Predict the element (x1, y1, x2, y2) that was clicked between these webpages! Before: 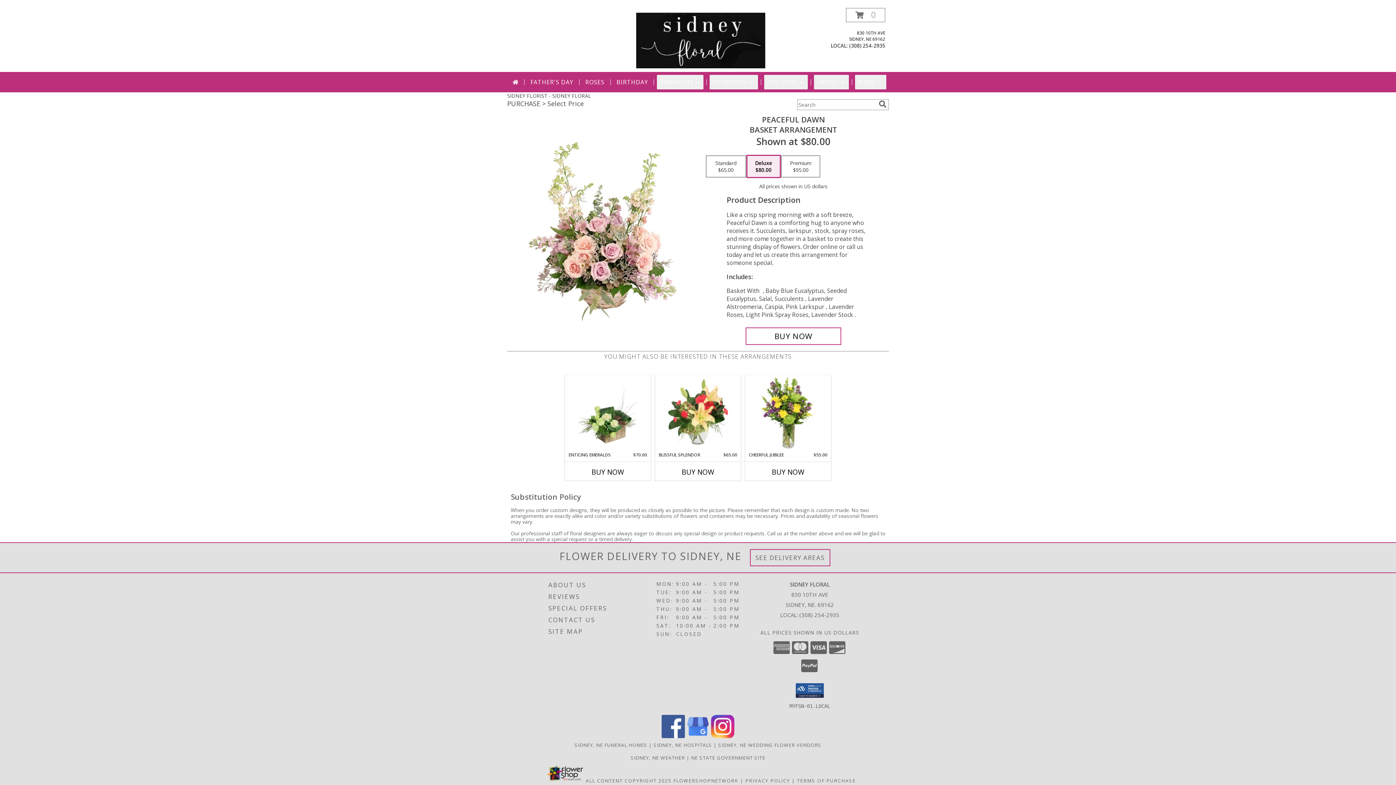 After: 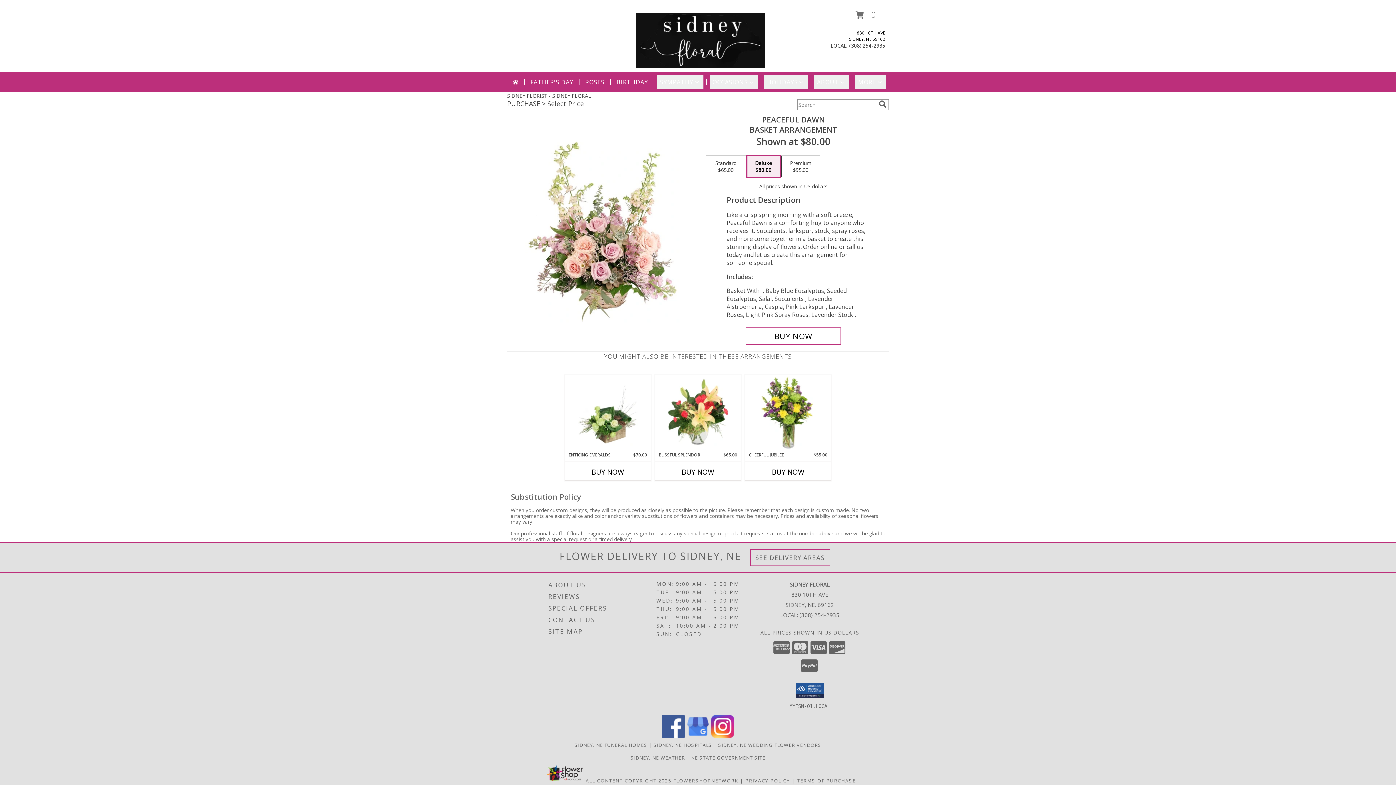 Action: bbox: (711, 733, 734, 739) label: View our Instagram